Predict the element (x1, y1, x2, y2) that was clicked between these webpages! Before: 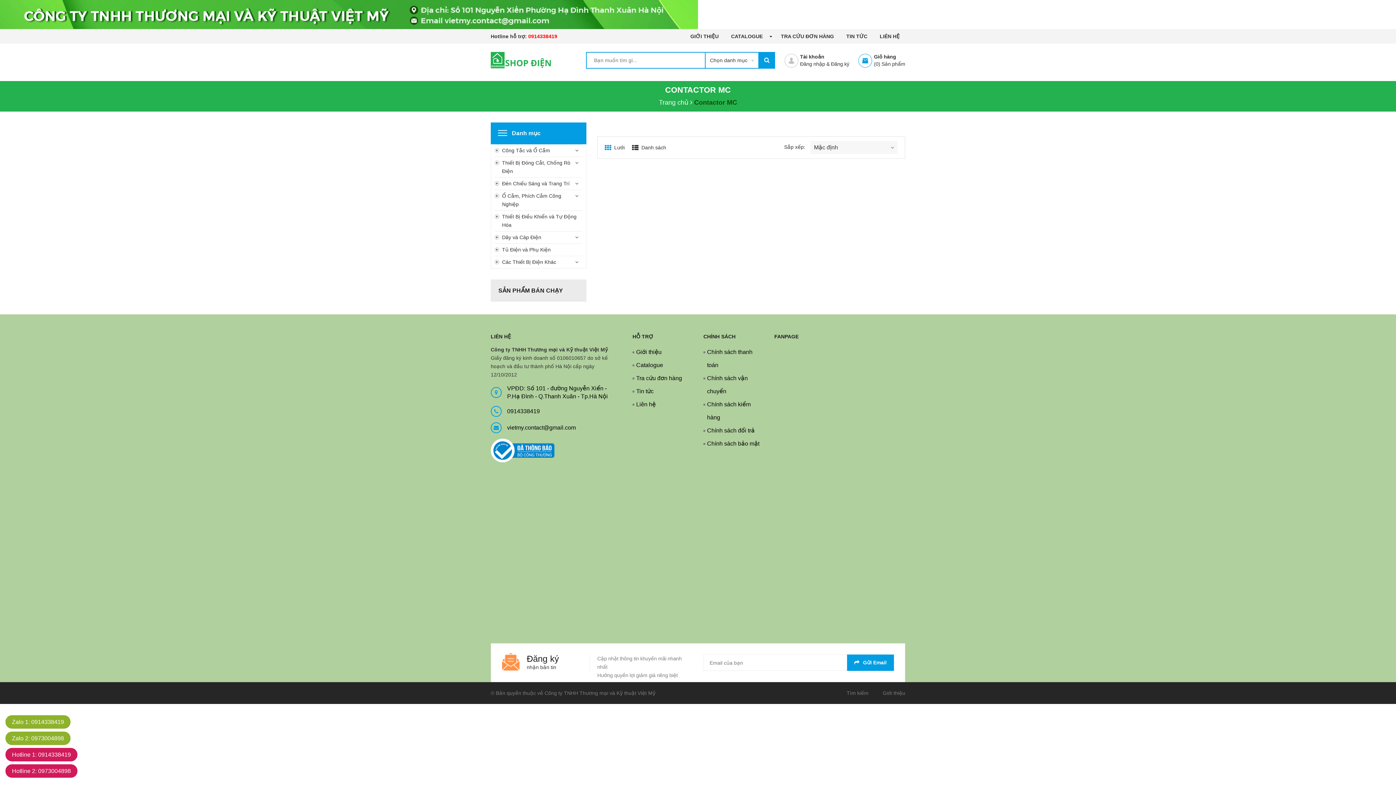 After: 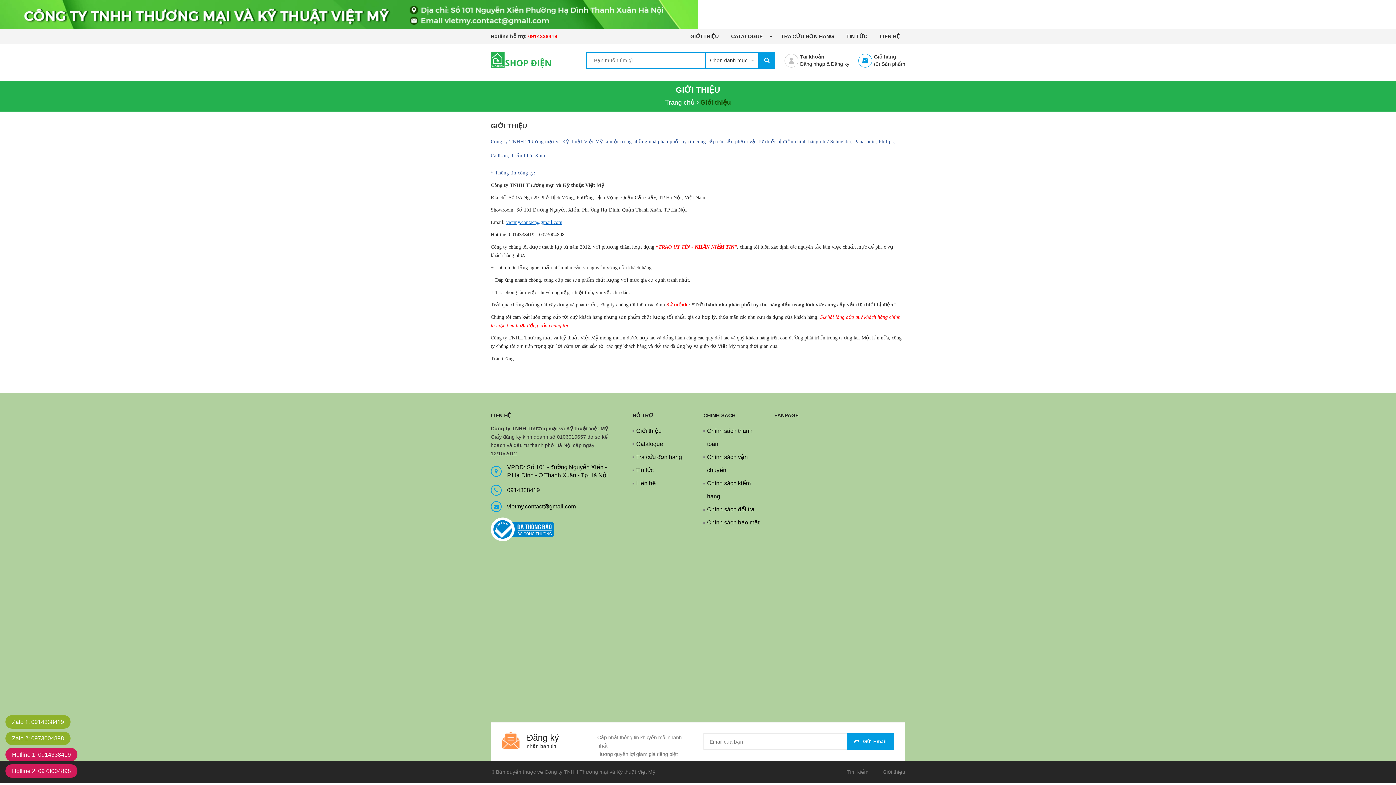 Action: label: Giới thiệu bbox: (636, 345, 692, 358)